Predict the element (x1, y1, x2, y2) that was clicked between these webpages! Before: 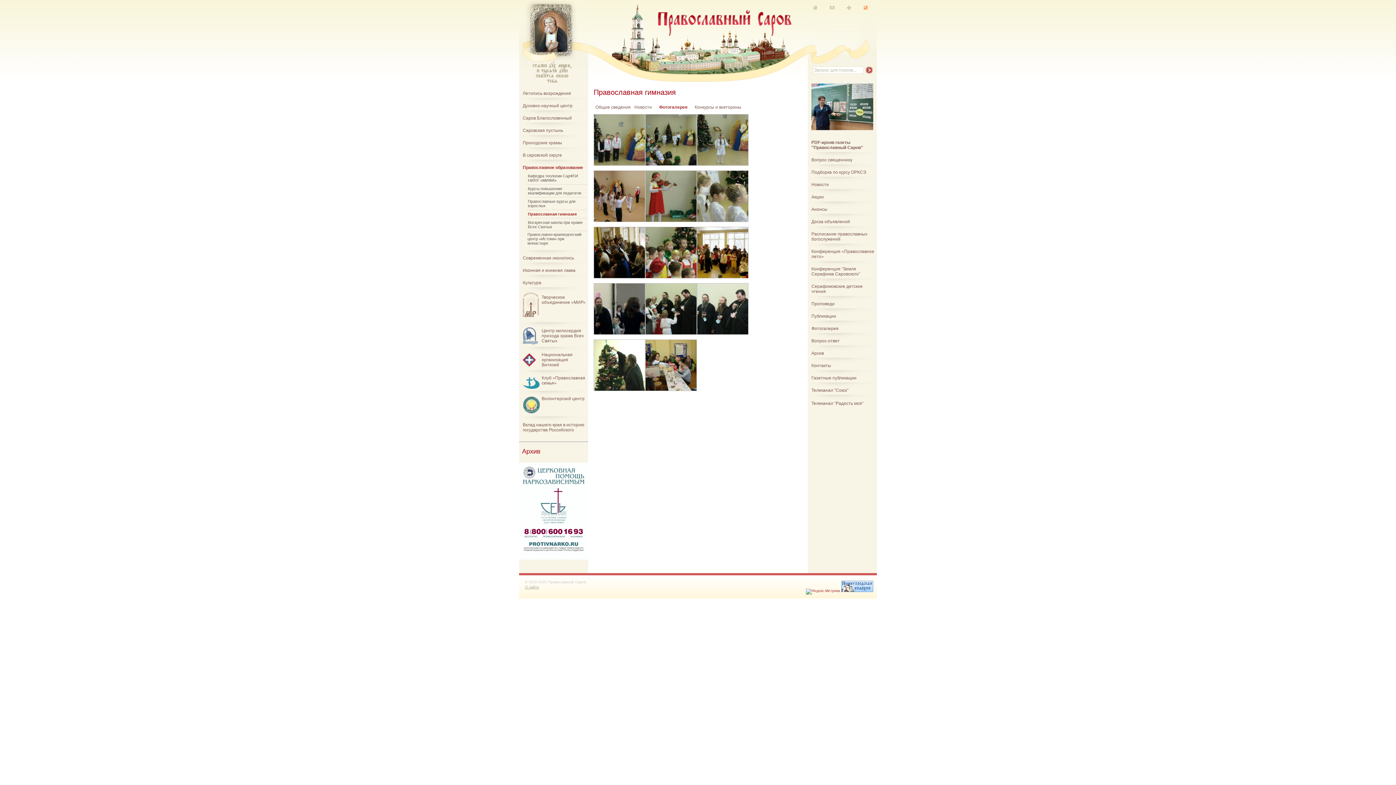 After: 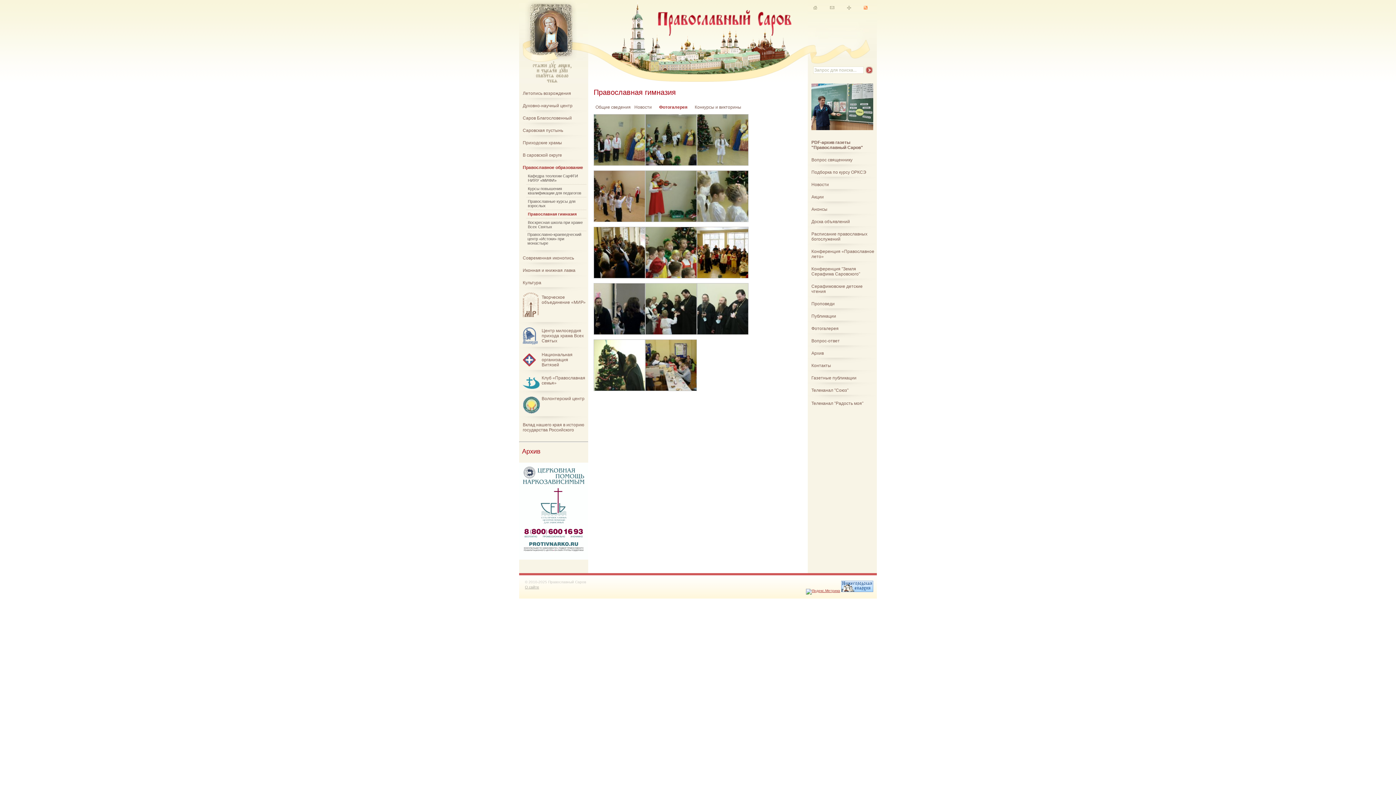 Action: bbox: (806, 588, 840, 592)